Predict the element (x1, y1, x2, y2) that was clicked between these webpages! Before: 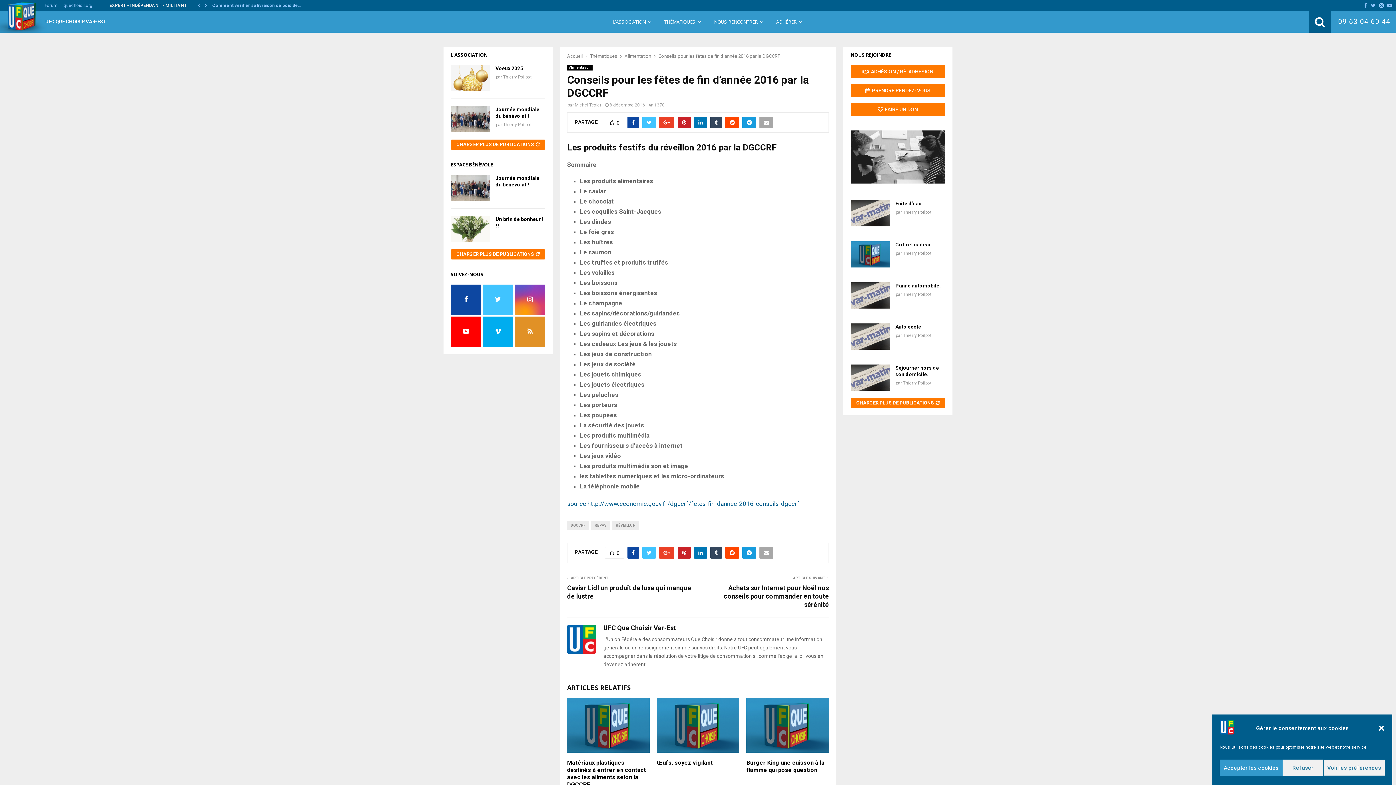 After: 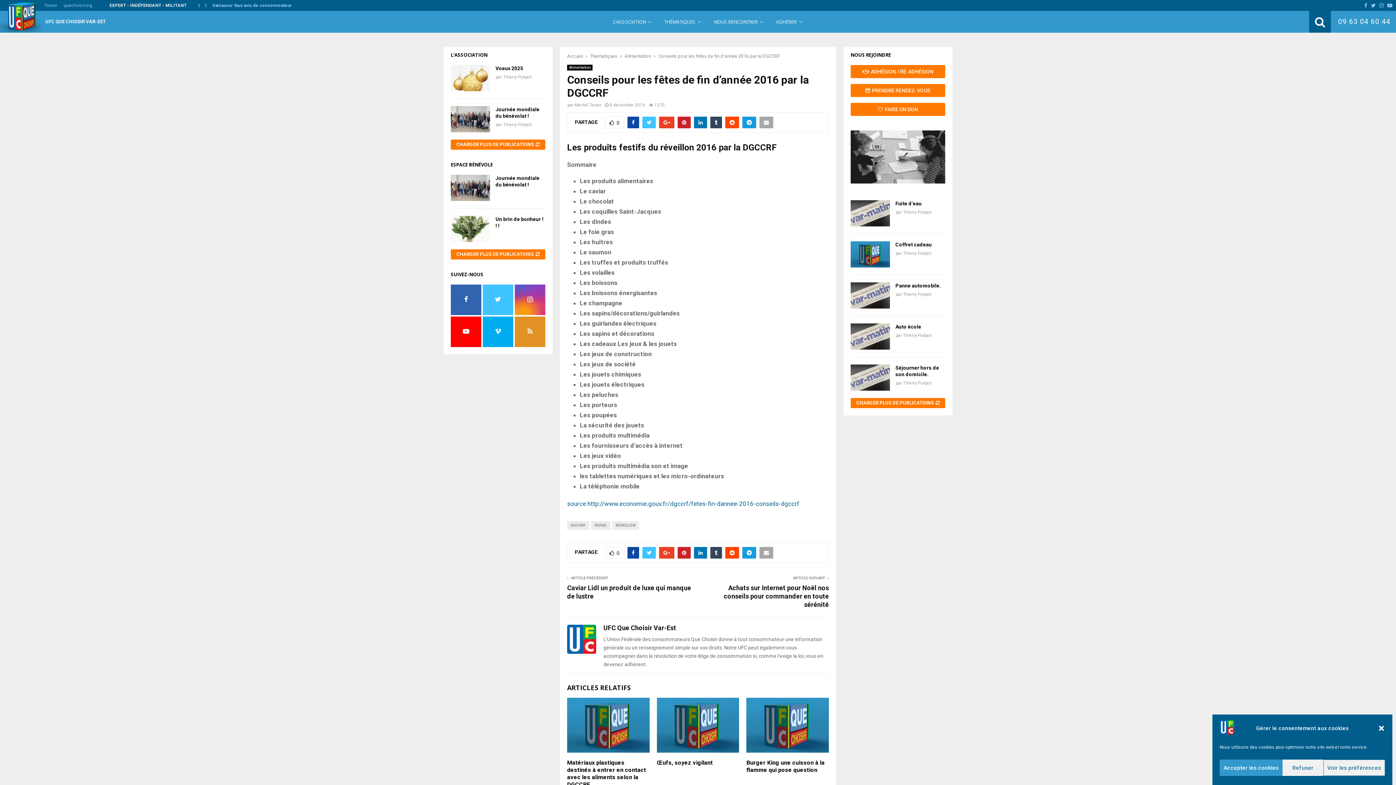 Action: bbox: (452, 289, 479, 312)